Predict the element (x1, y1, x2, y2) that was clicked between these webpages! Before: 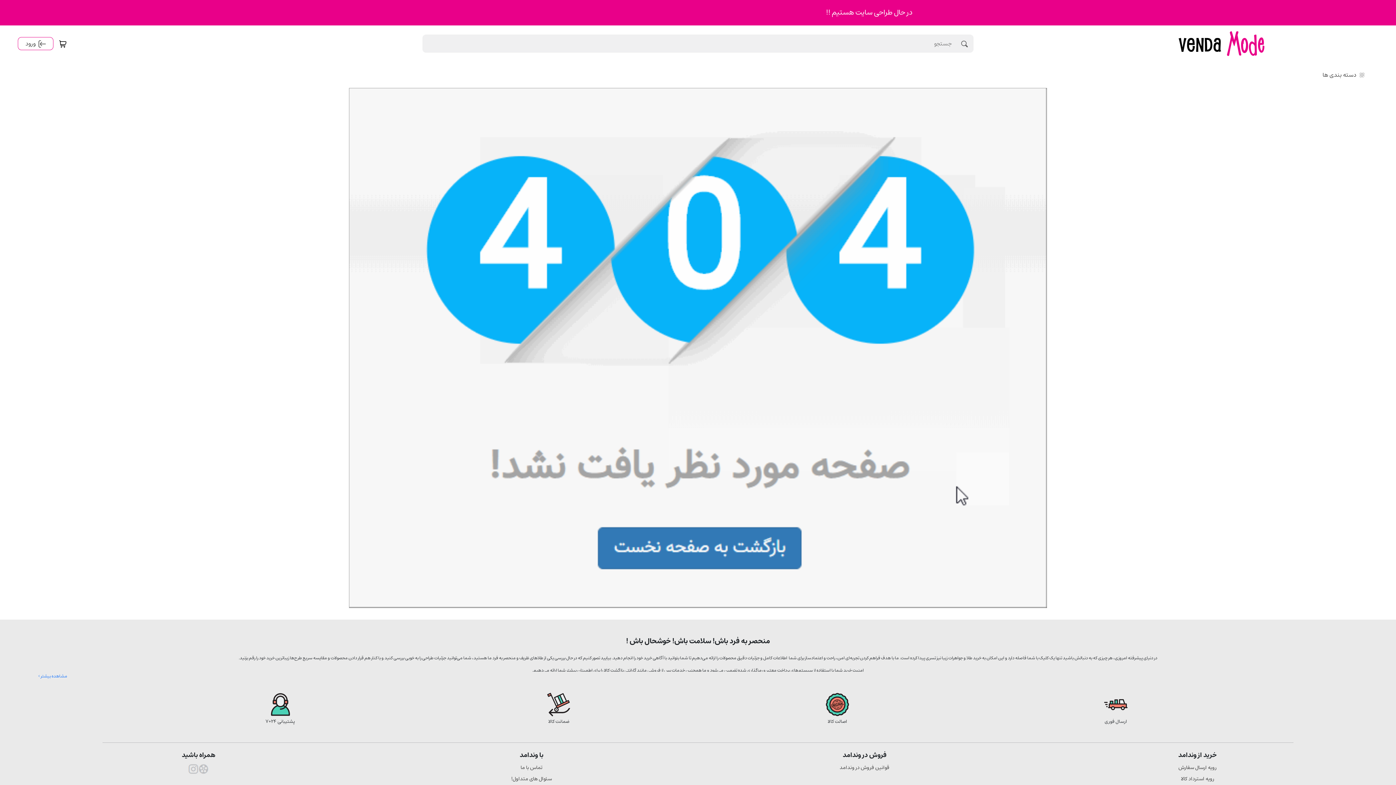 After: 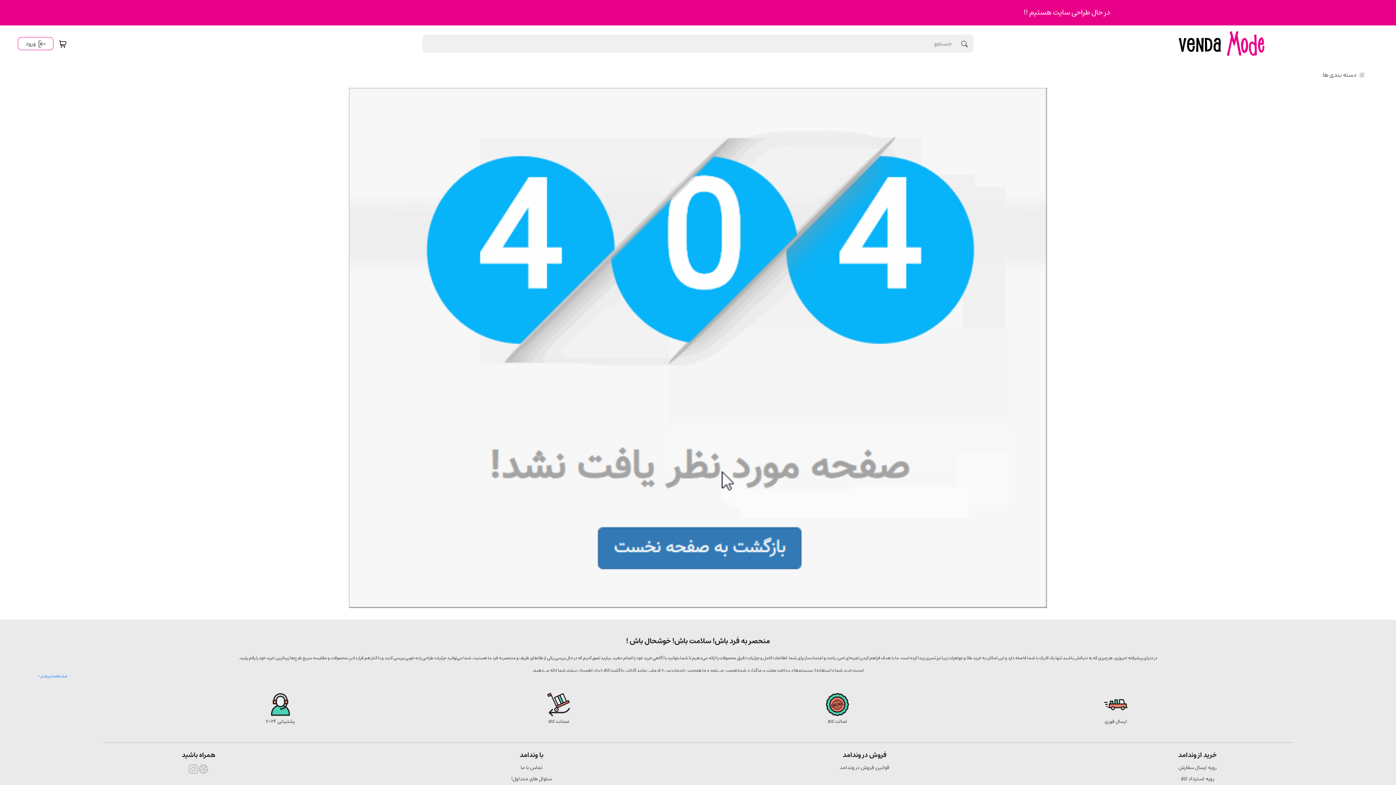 Action: bbox: (145, 693, 415, 716)